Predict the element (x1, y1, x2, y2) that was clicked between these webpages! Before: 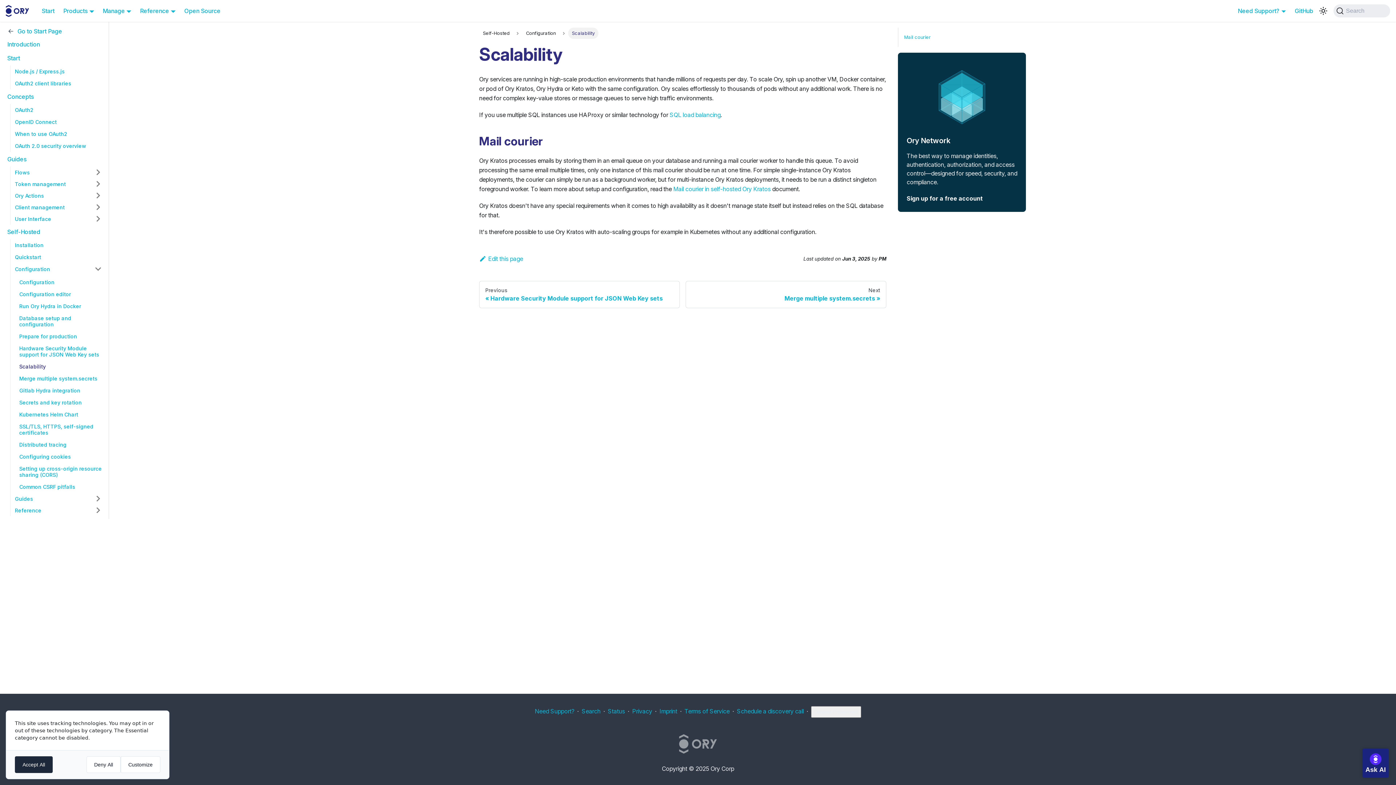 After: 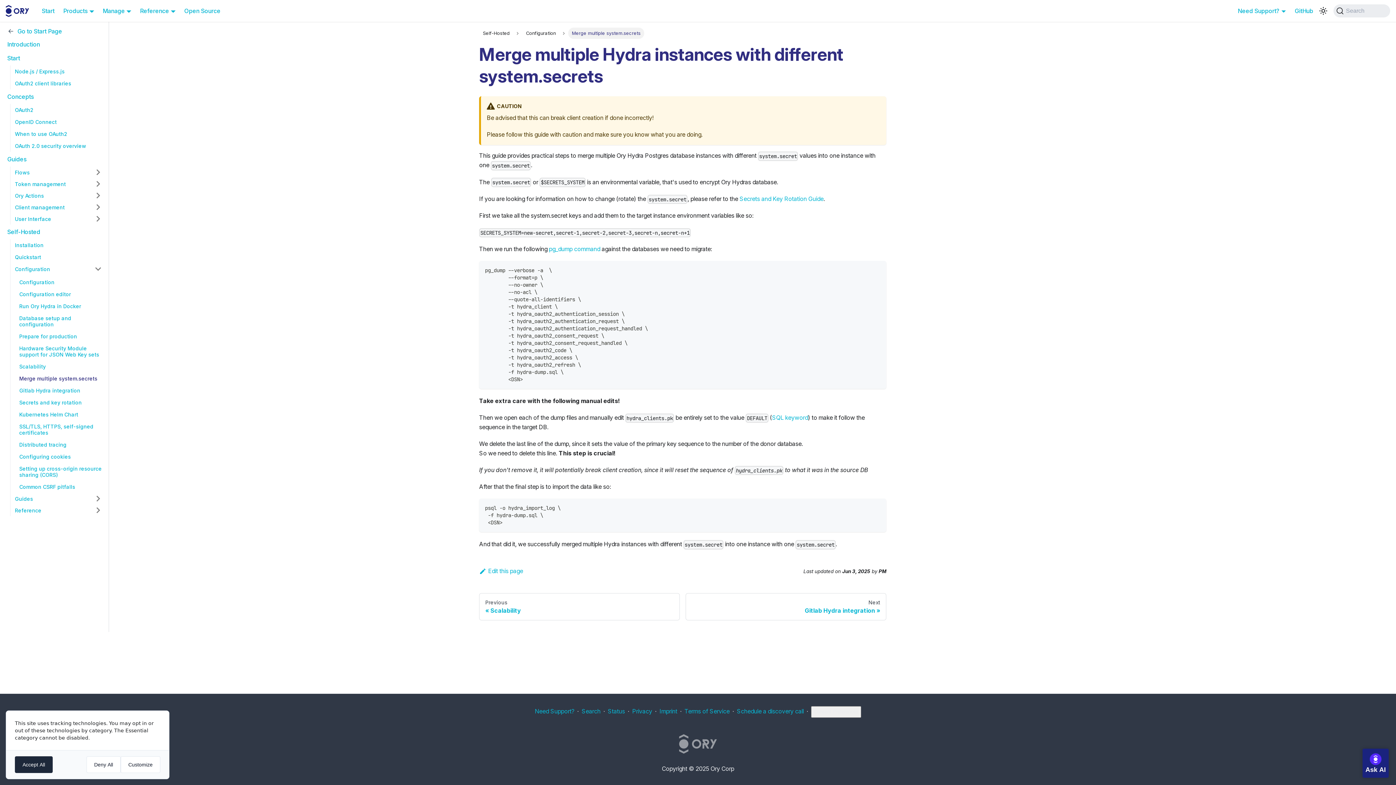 Action: bbox: (14, 372, 106, 384) label: Merge multiple system.secrets